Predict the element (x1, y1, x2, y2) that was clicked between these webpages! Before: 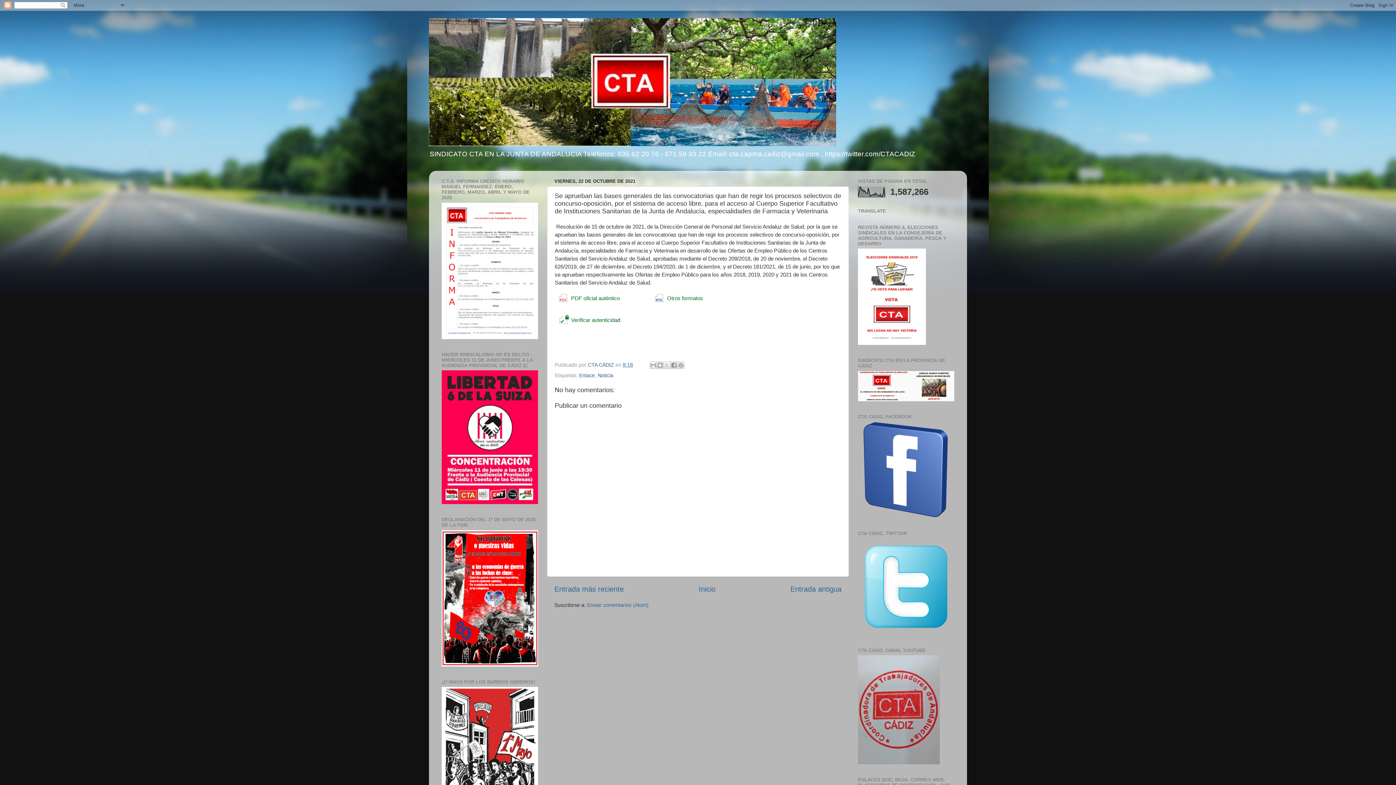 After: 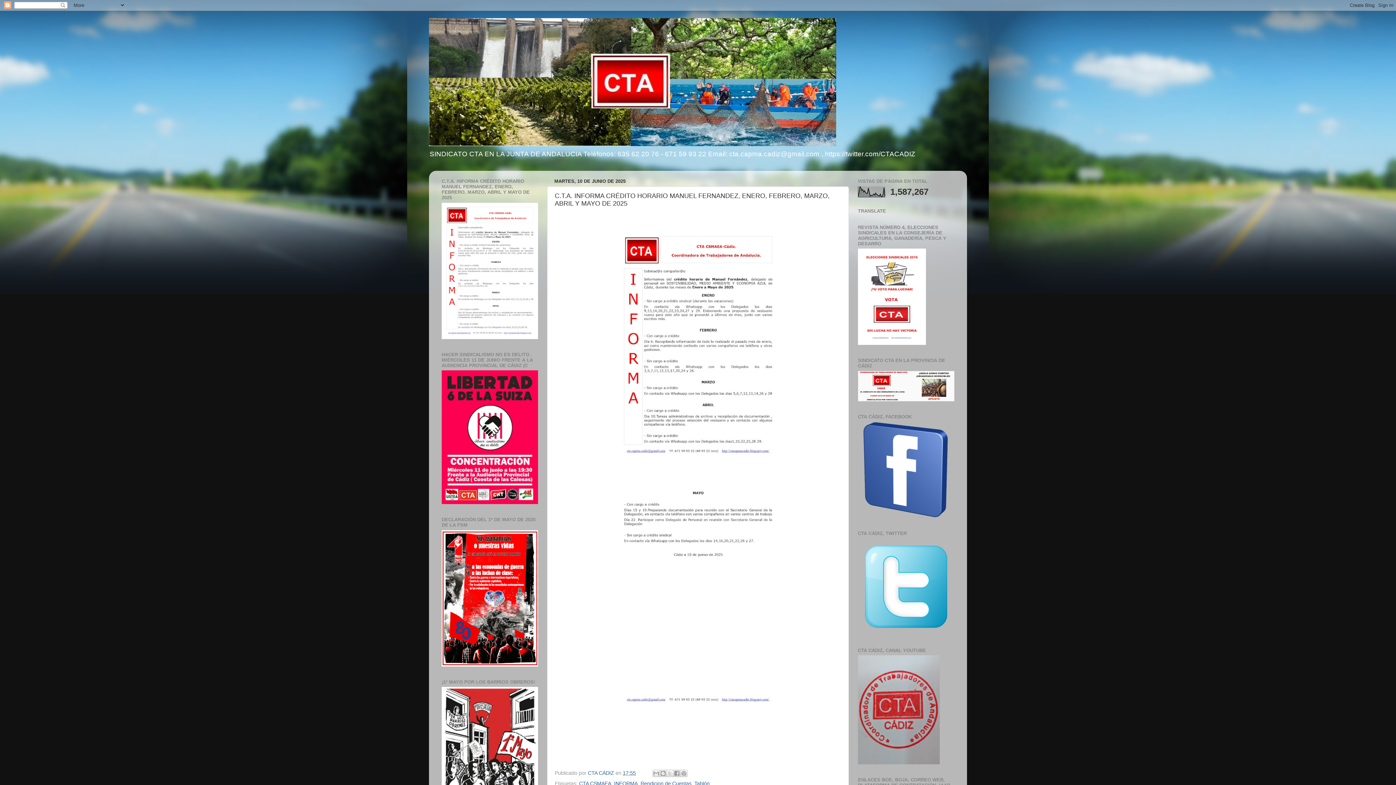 Action: bbox: (441, 334, 538, 340)